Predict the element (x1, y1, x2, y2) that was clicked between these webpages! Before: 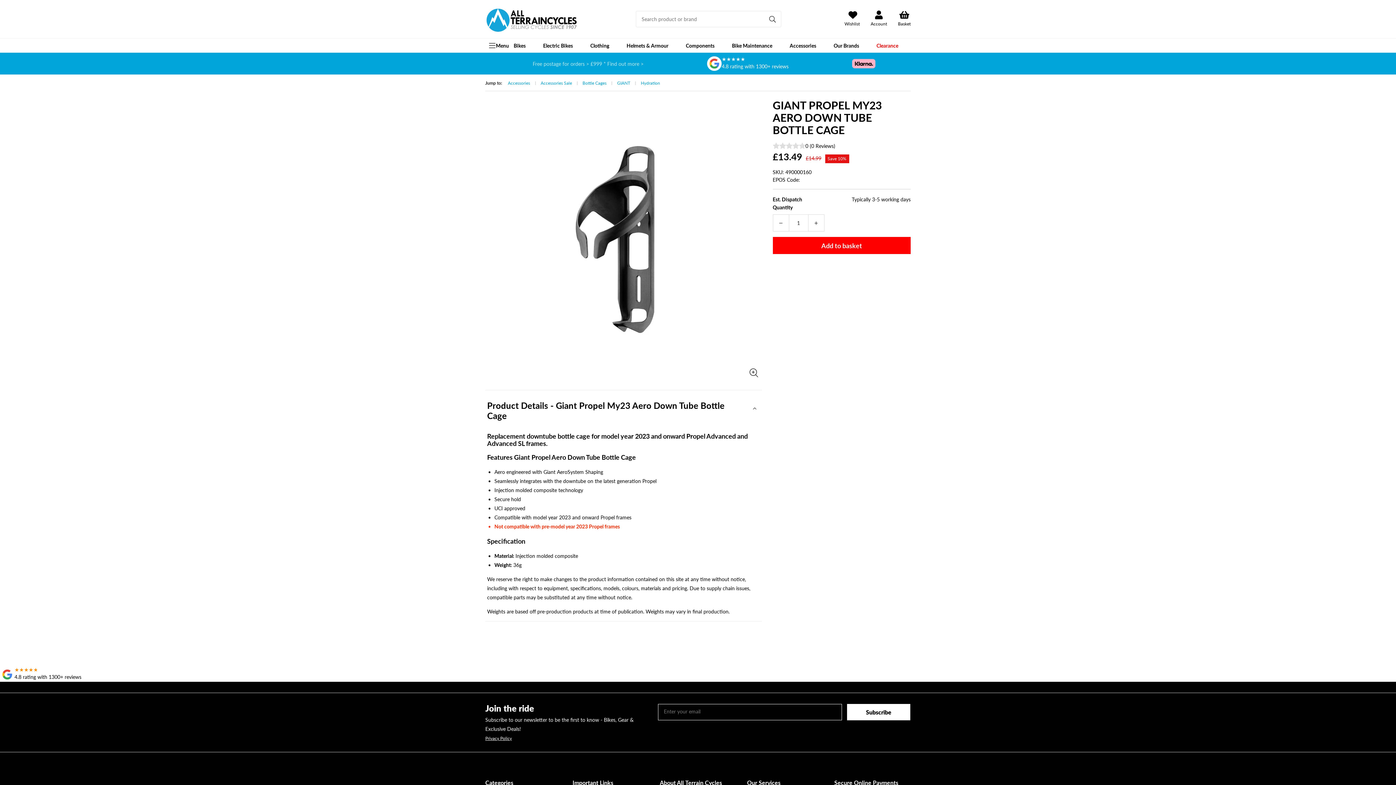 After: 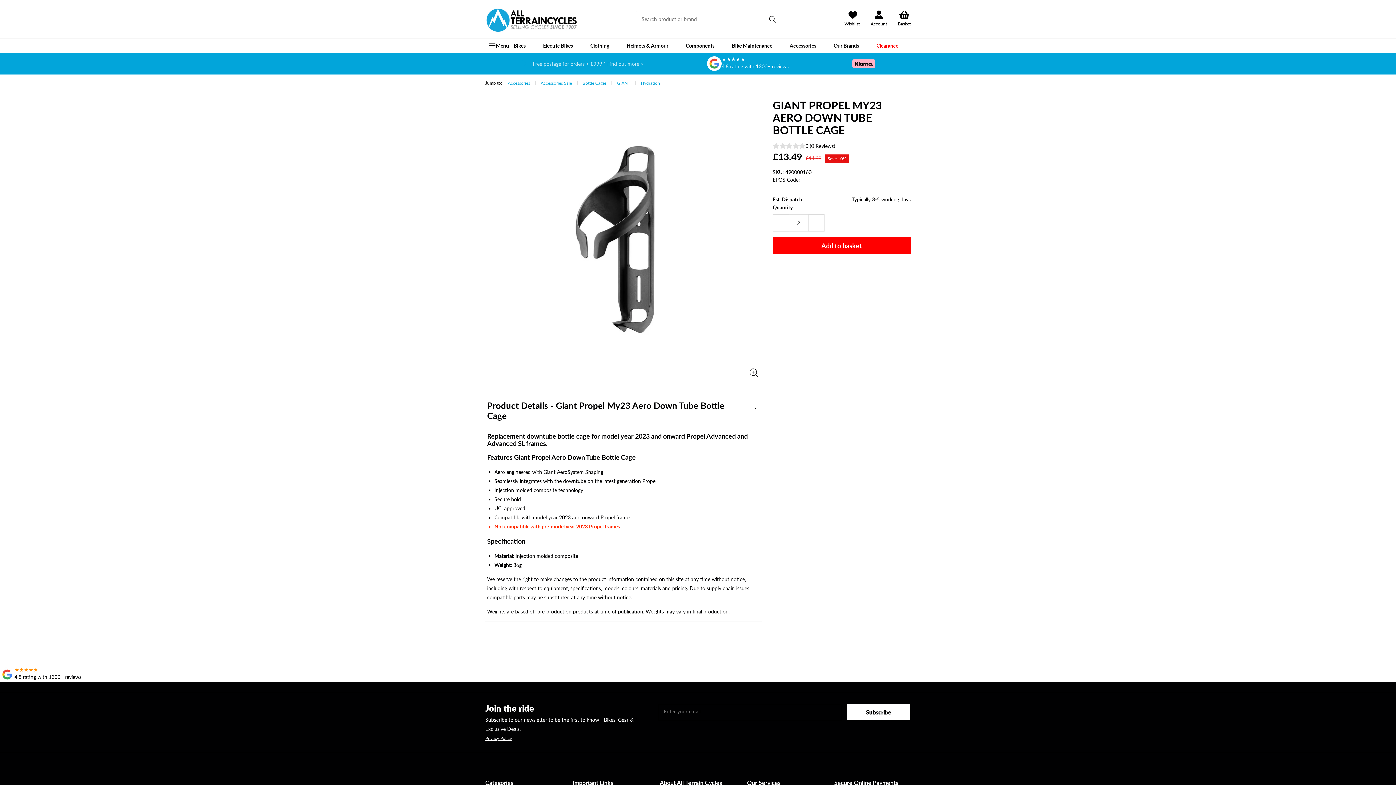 Action: bbox: (808, 214, 824, 231) label: Increase quantity for GIANT PROPEL MY23 AERO DOWN TUBE BOTTLE CAGE